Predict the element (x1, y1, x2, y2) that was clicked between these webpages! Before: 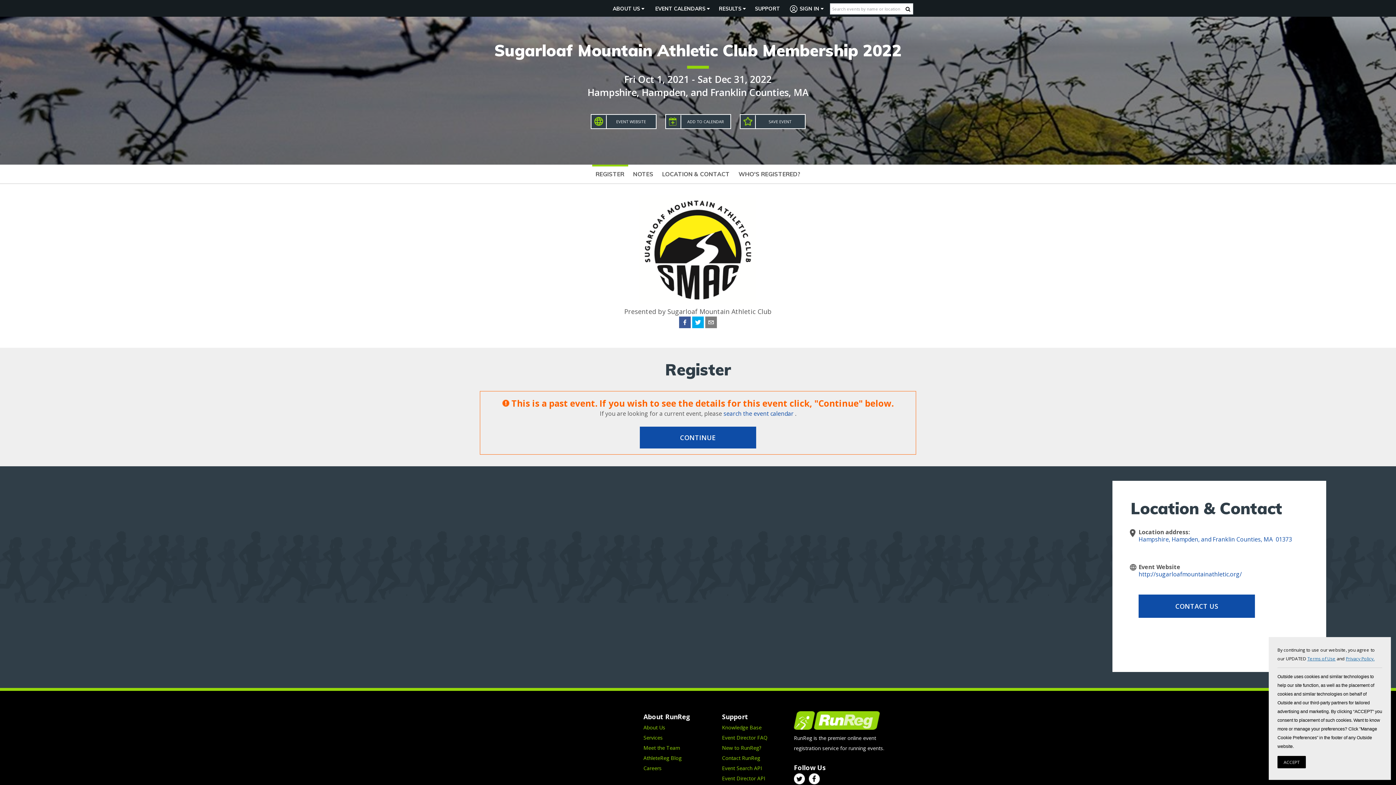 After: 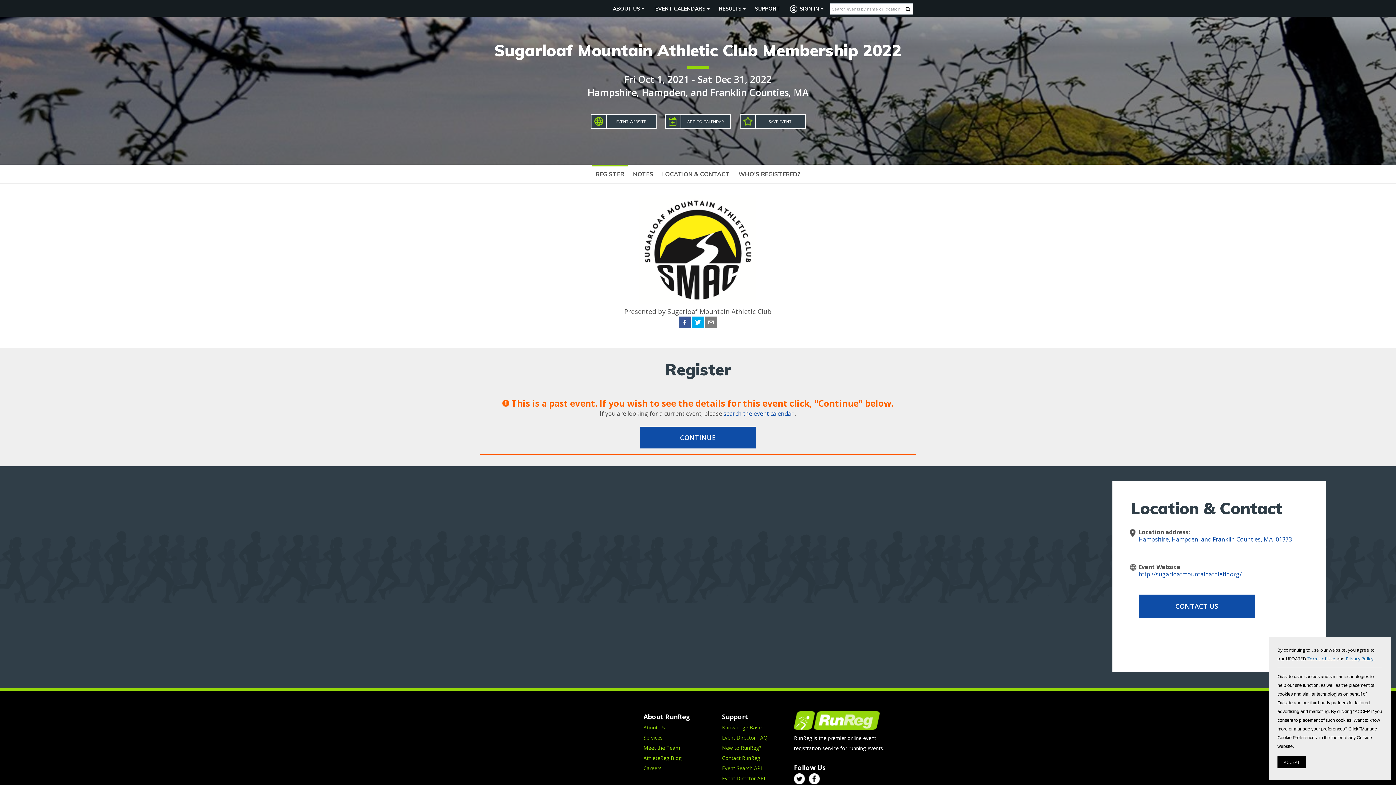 Action: label: twitter bbox: (692, 316, 704, 330)